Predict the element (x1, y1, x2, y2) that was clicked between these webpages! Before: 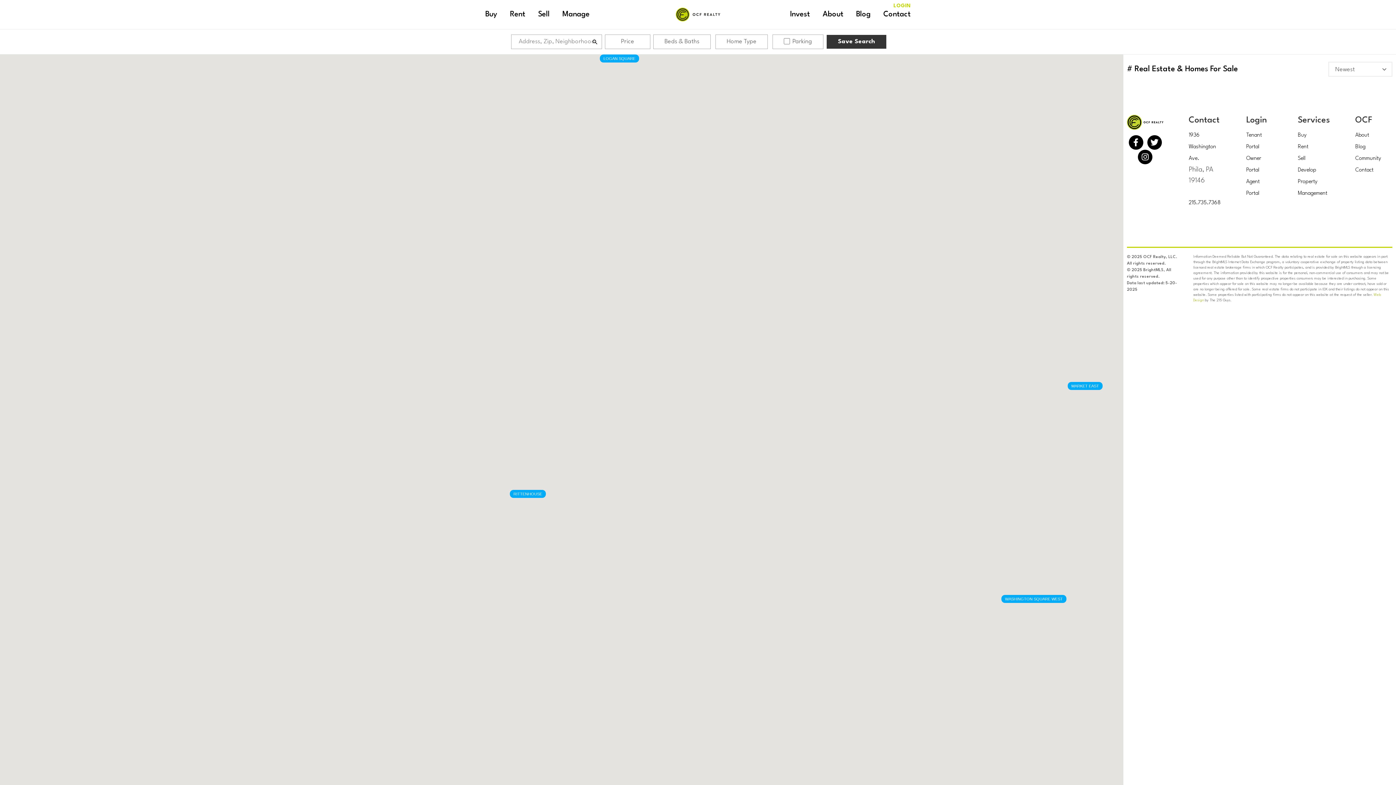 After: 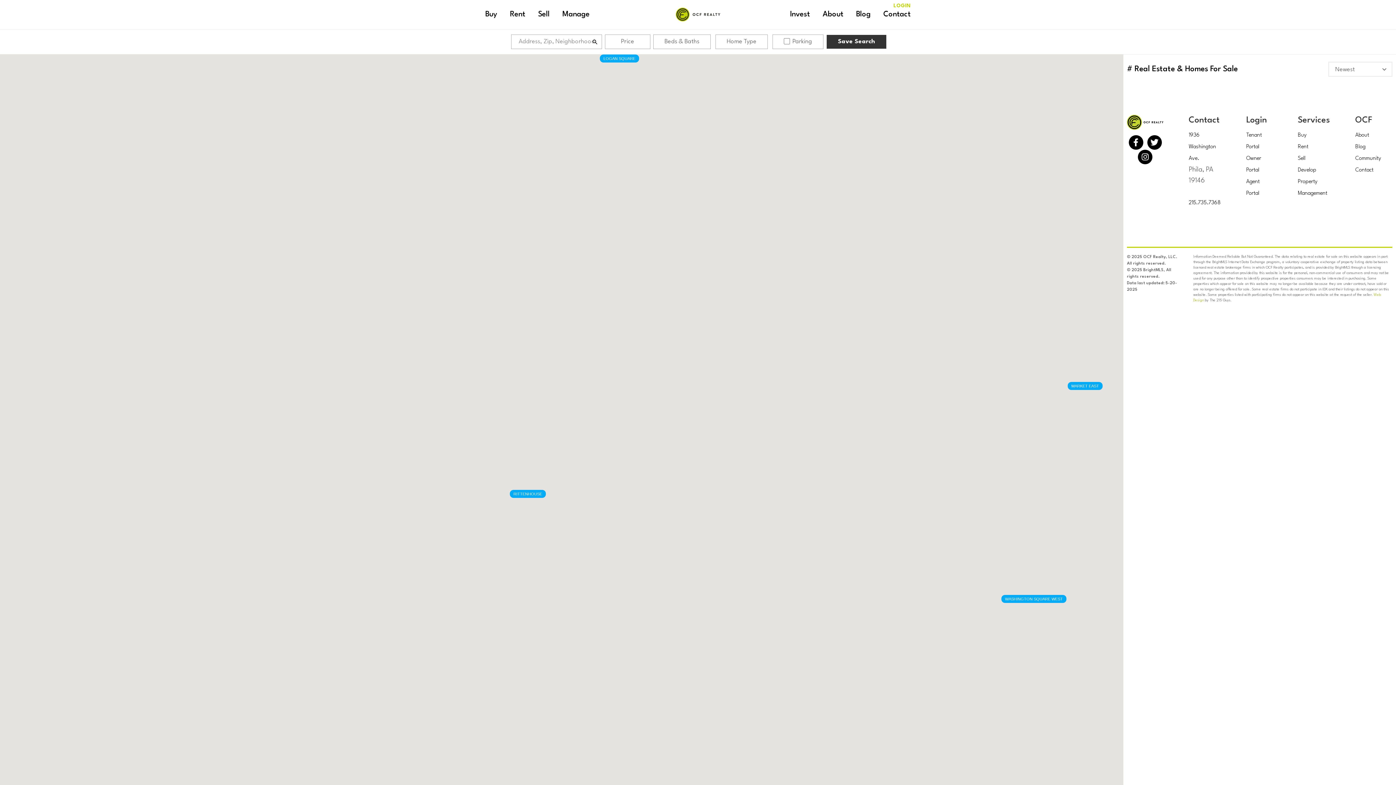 Action: label: 1936 Washington Ave. bbox: (1189, 132, 1216, 161)